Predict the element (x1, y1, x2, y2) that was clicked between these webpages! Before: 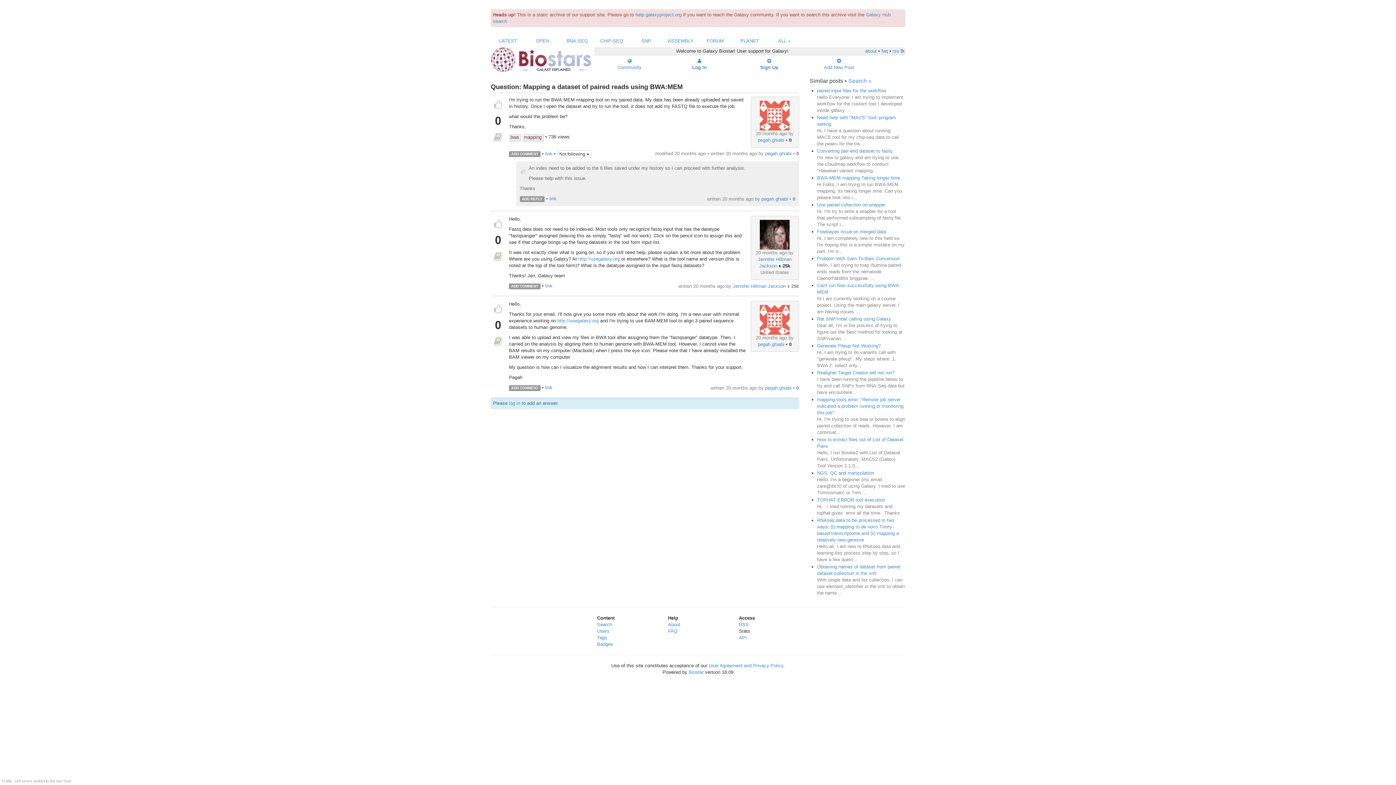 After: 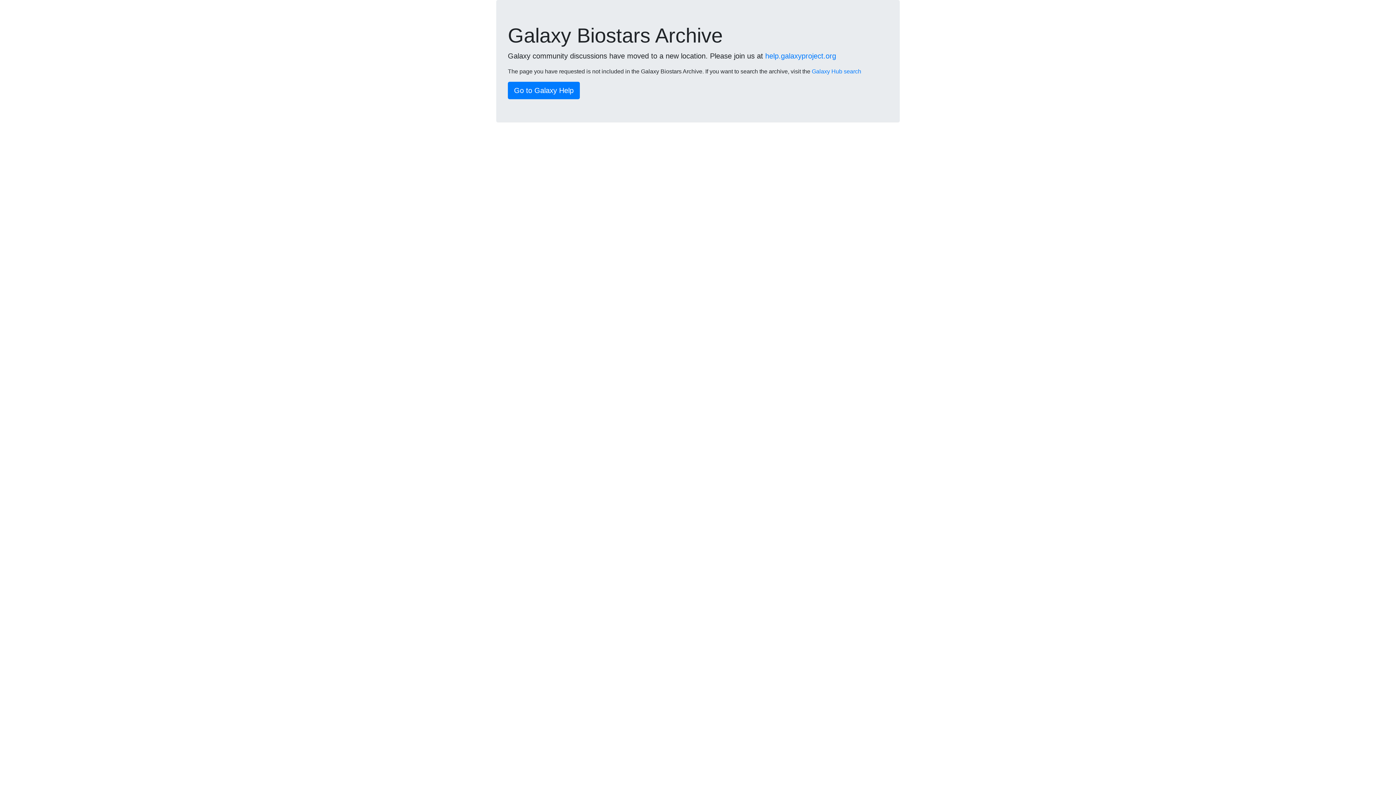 Action: label: RNA-SEQ bbox: (566, 38, 588, 43)